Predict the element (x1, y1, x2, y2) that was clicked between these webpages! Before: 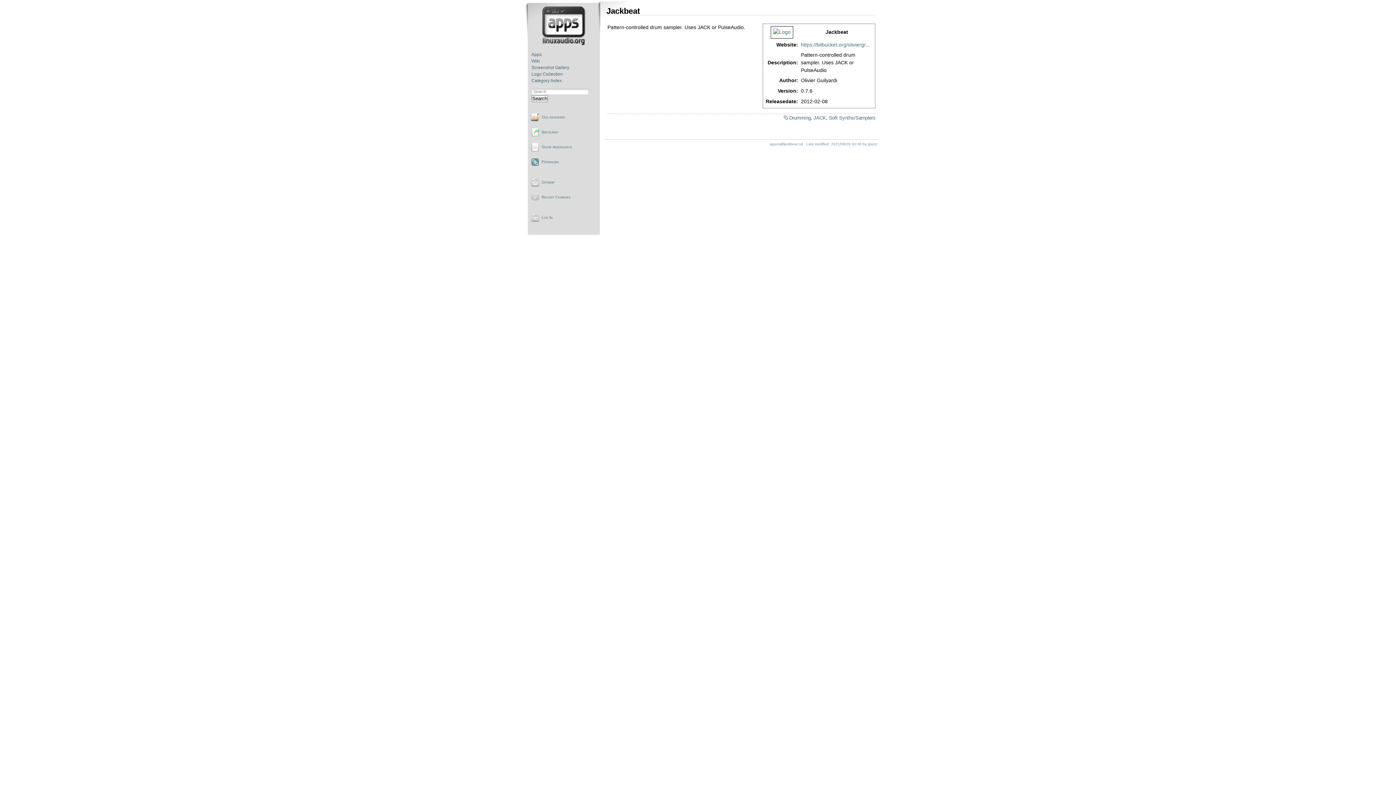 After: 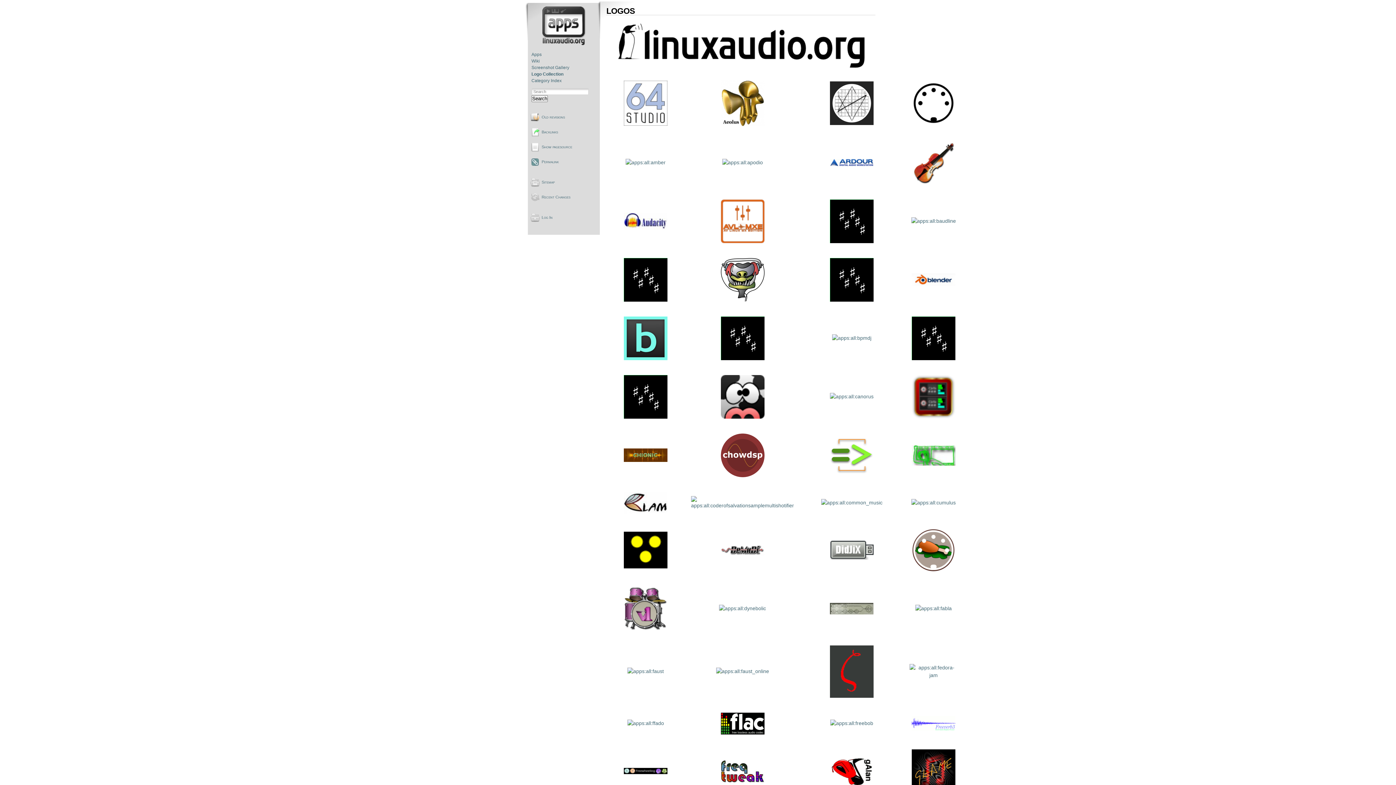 Action: bbox: (531, 70, 597, 77) label: Logo Collection